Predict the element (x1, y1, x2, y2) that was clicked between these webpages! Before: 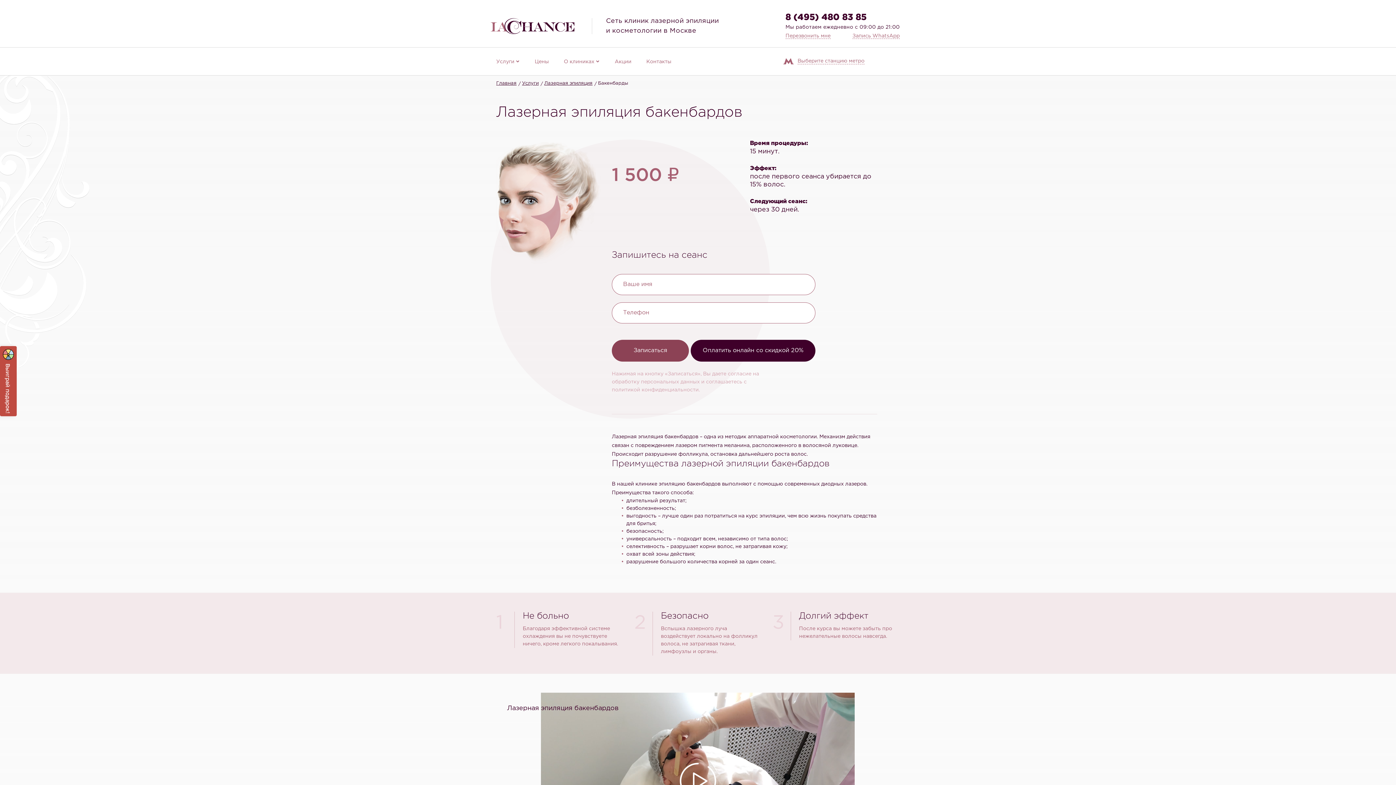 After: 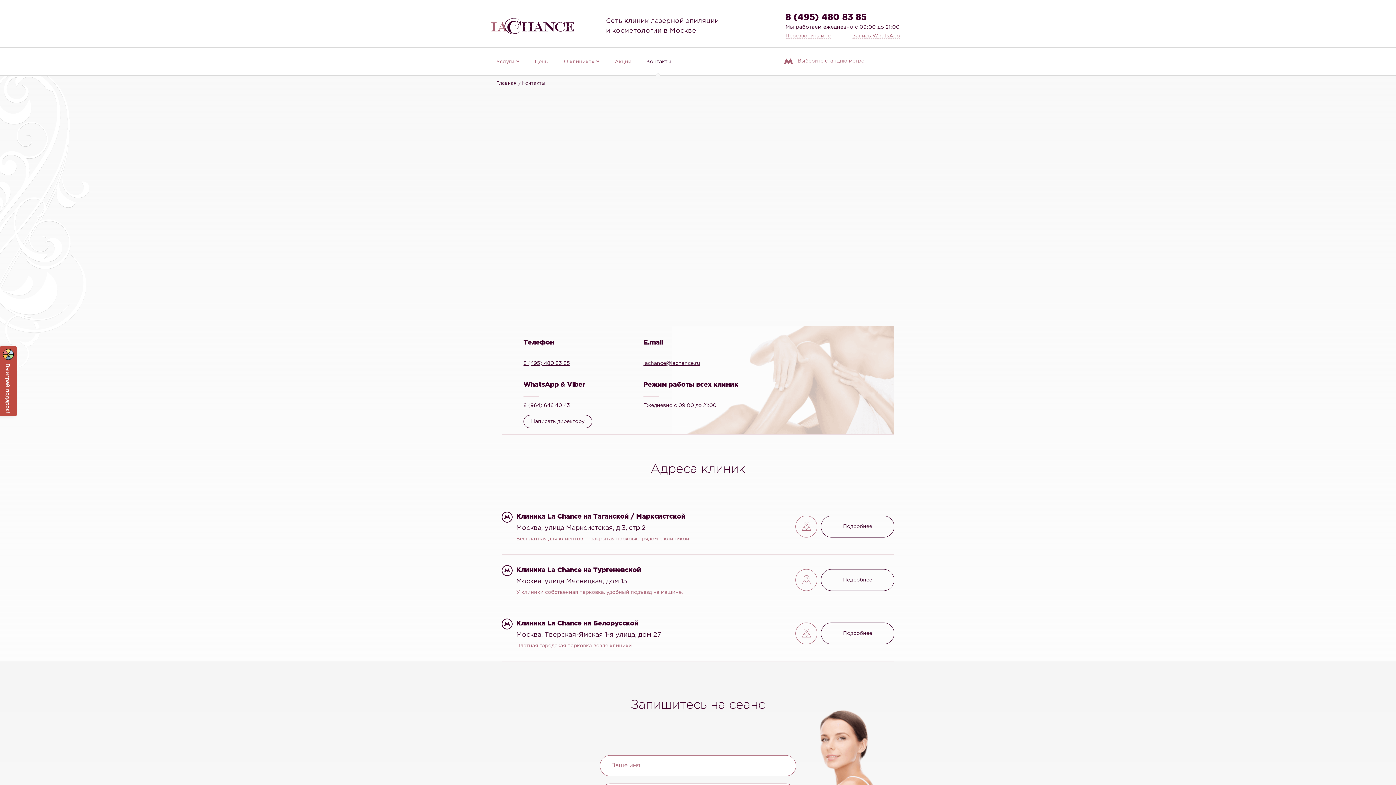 Action: label: Контакты bbox: (646, 47, 671, 72)